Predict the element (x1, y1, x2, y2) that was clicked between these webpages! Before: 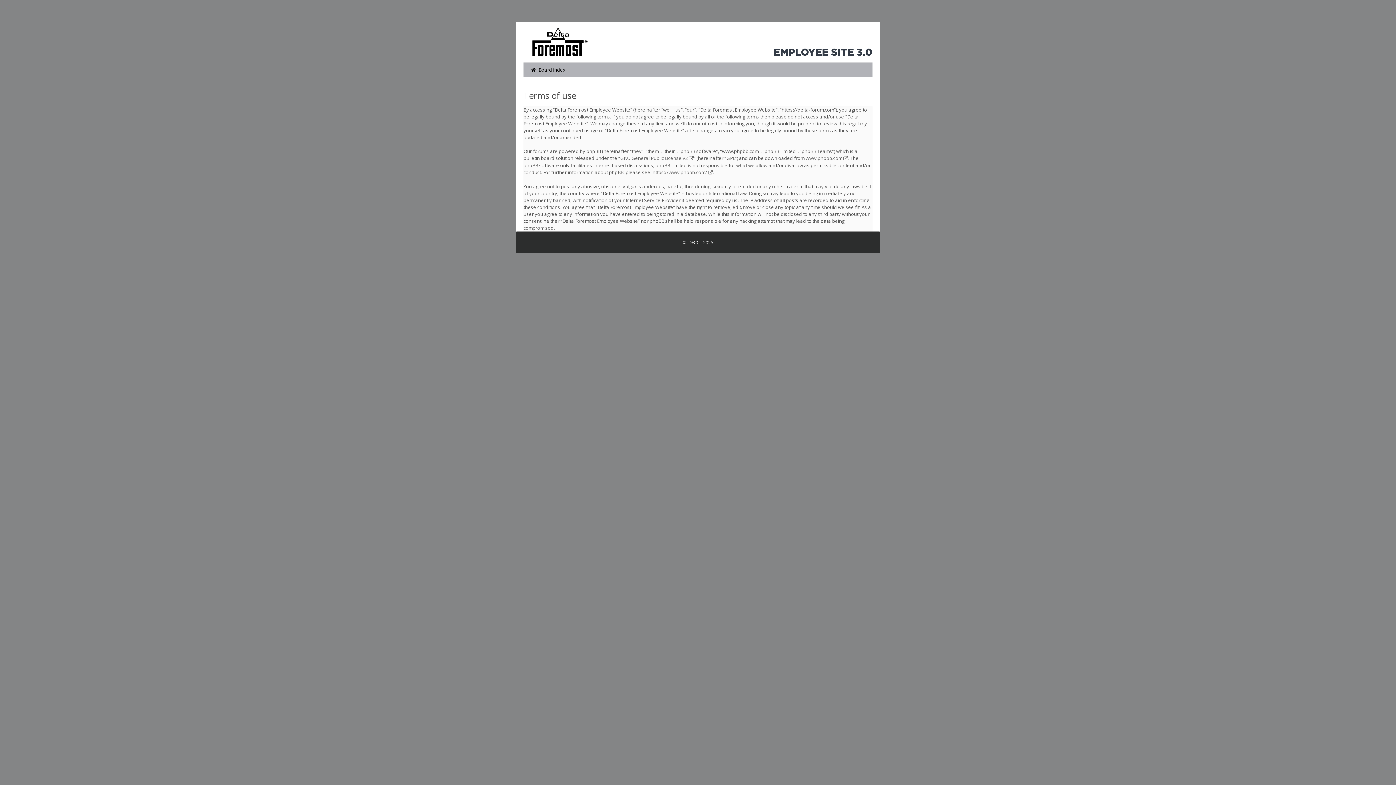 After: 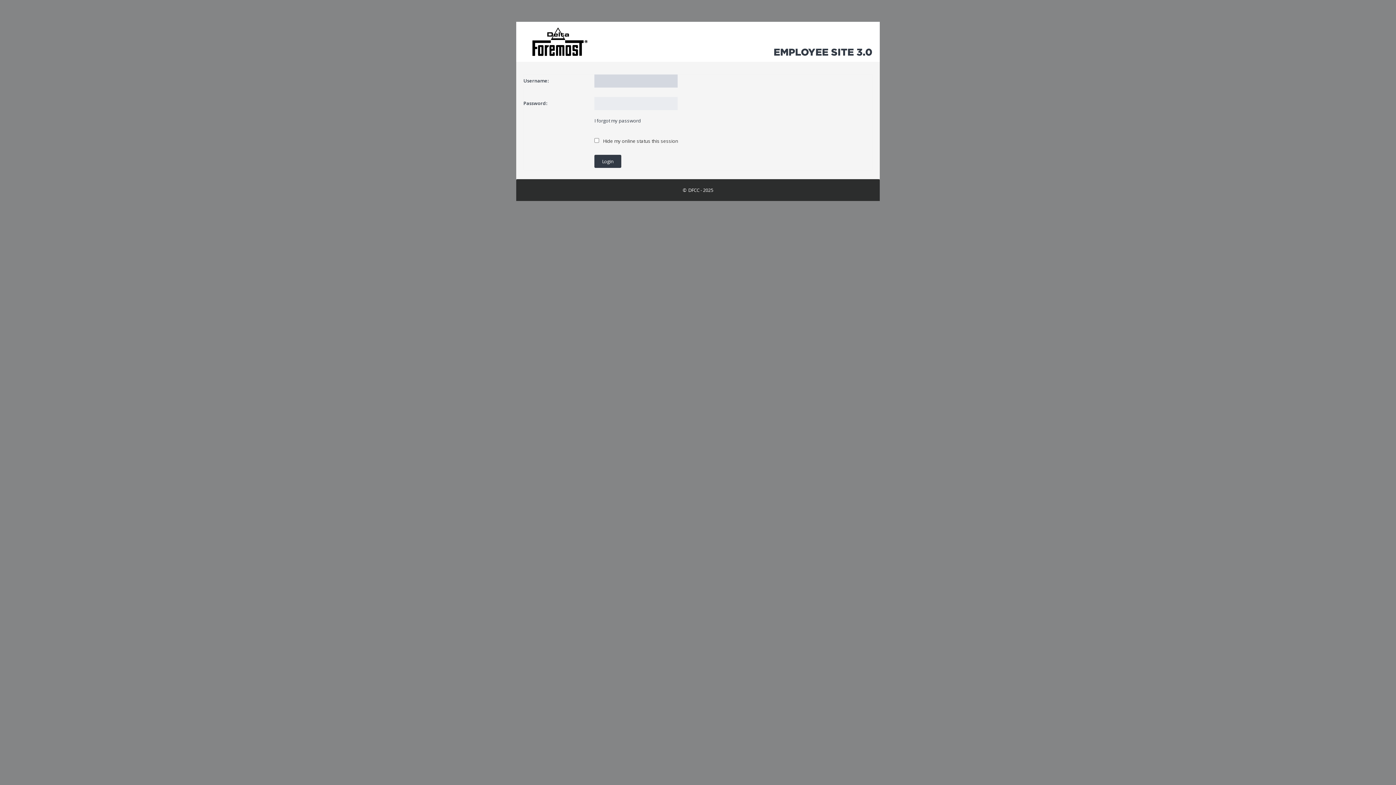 Action: bbox: (524, 62, 572, 77) label: Board index